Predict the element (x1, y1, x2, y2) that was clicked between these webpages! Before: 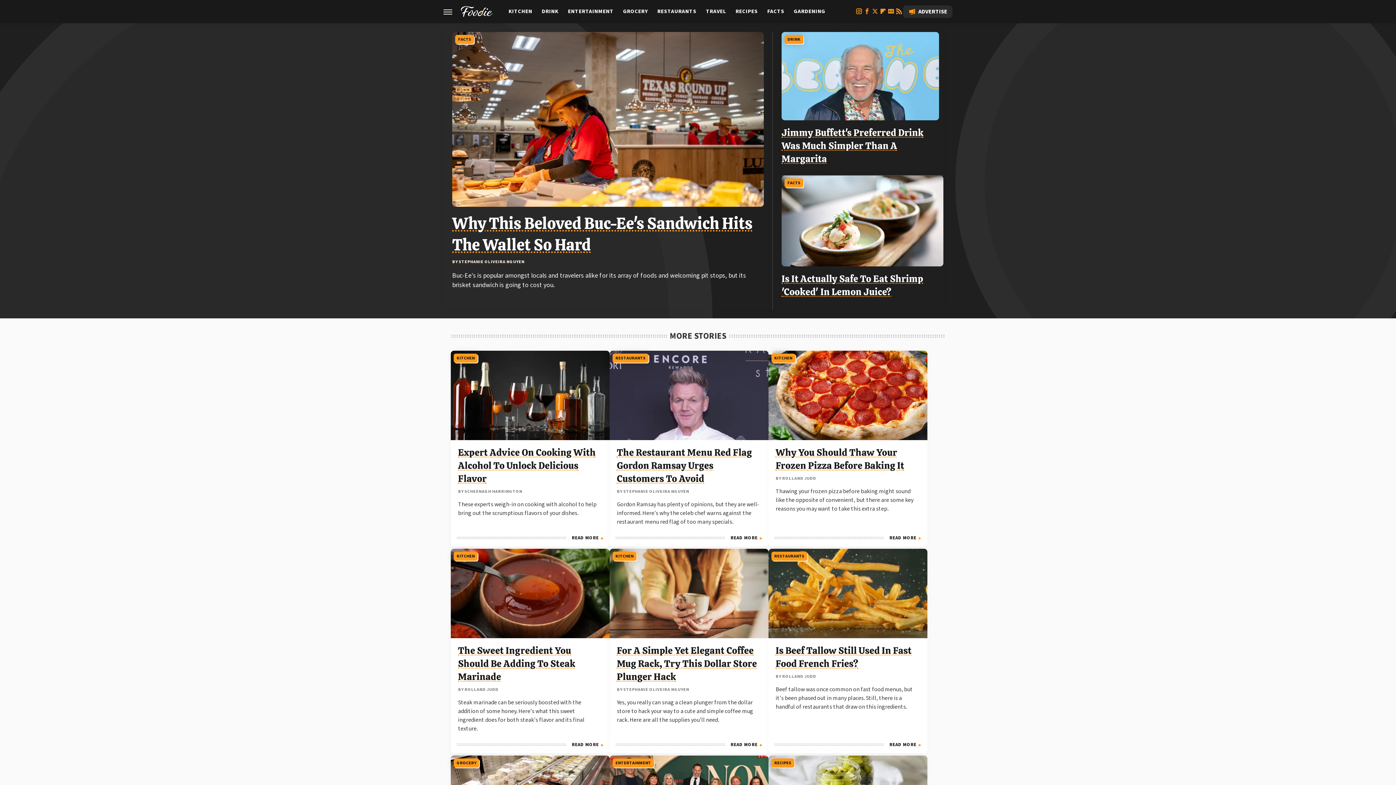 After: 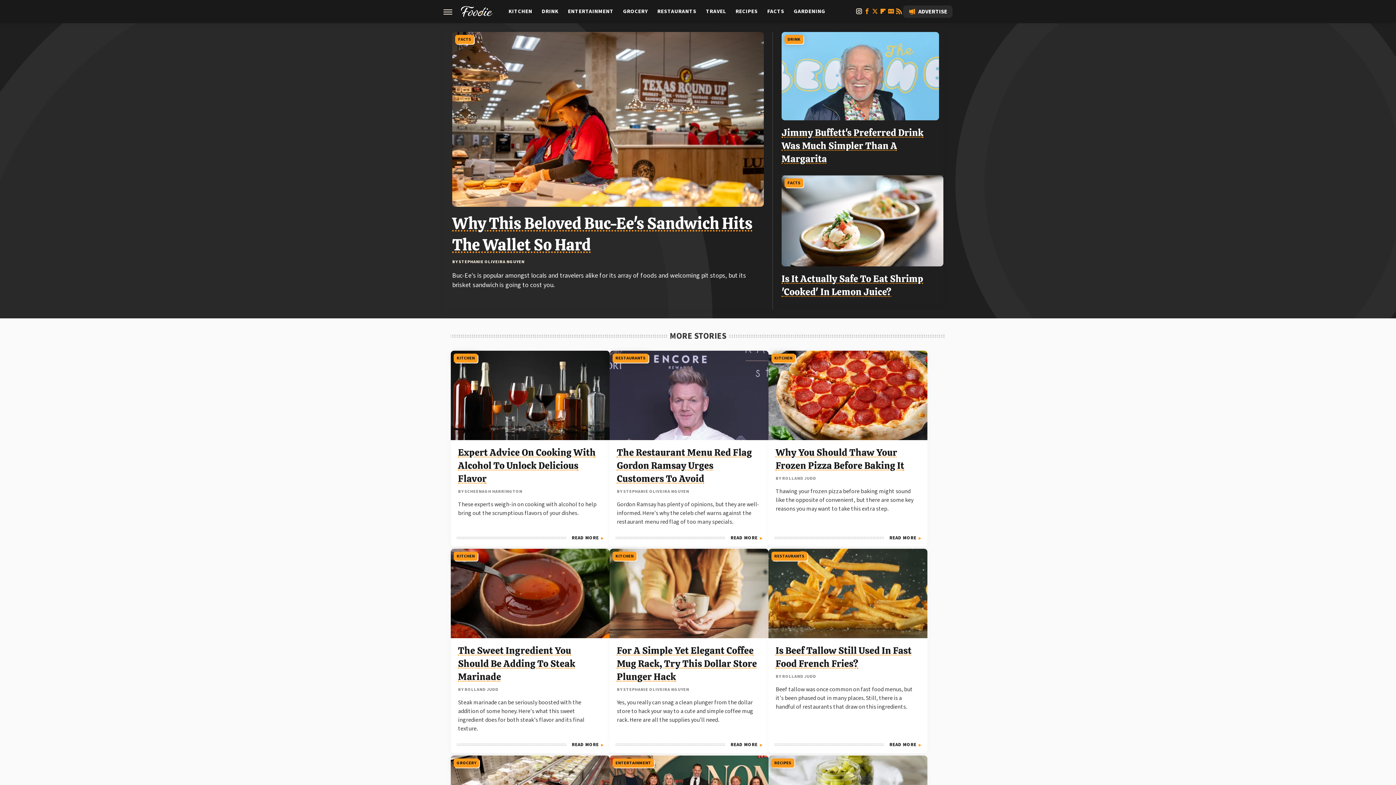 Action: label: Instagram bbox: (855, 11, 863, 16)